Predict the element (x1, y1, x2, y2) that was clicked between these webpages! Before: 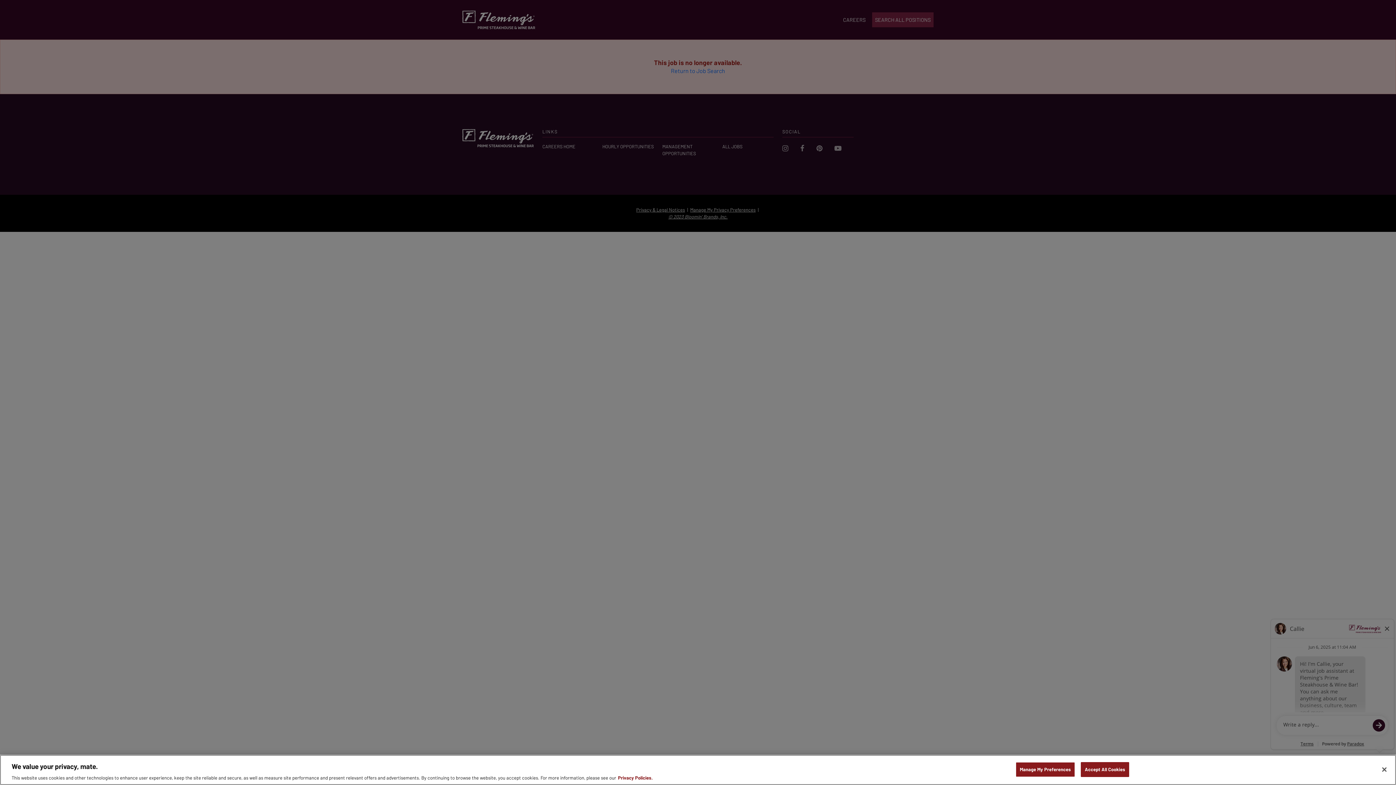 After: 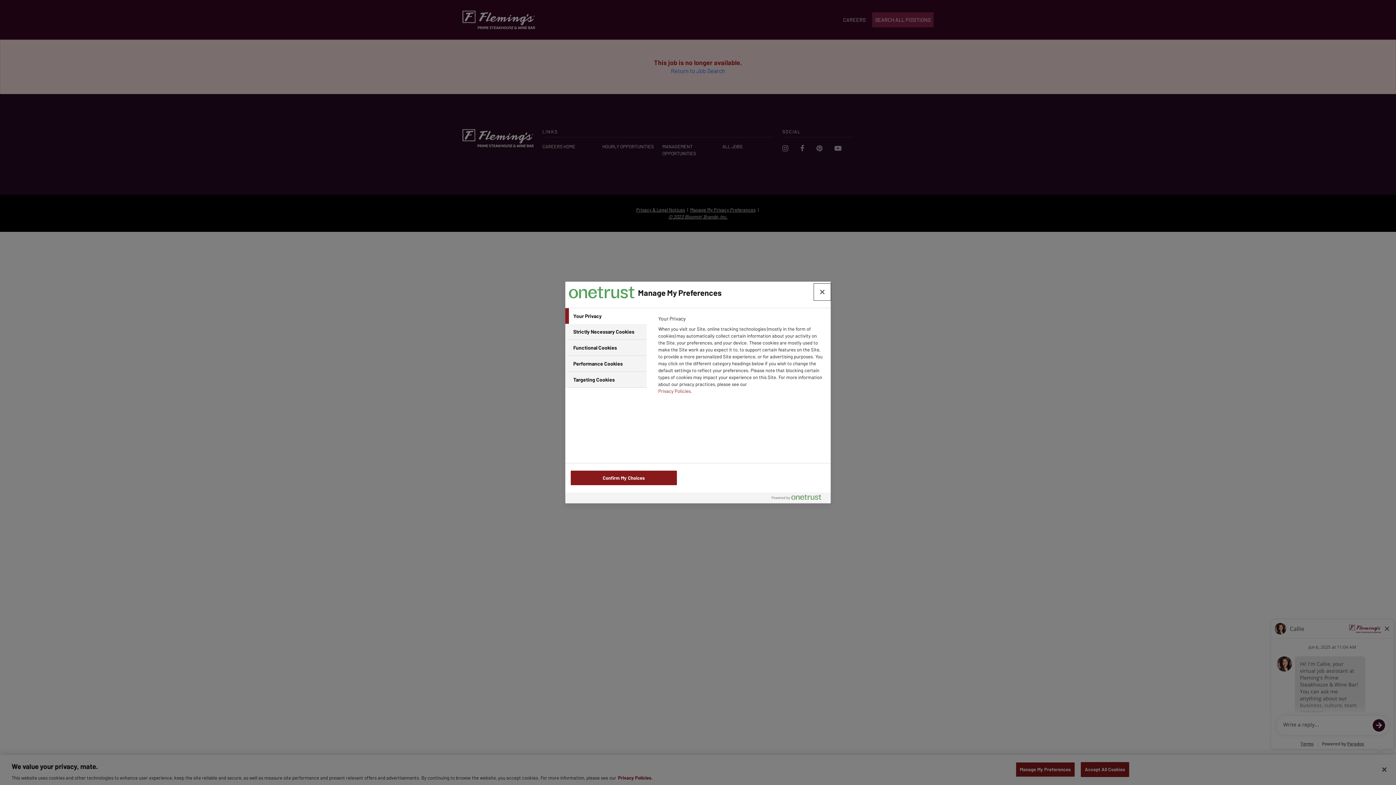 Action: label: Manage My Preferences bbox: (1016, 762, 1075, 777)